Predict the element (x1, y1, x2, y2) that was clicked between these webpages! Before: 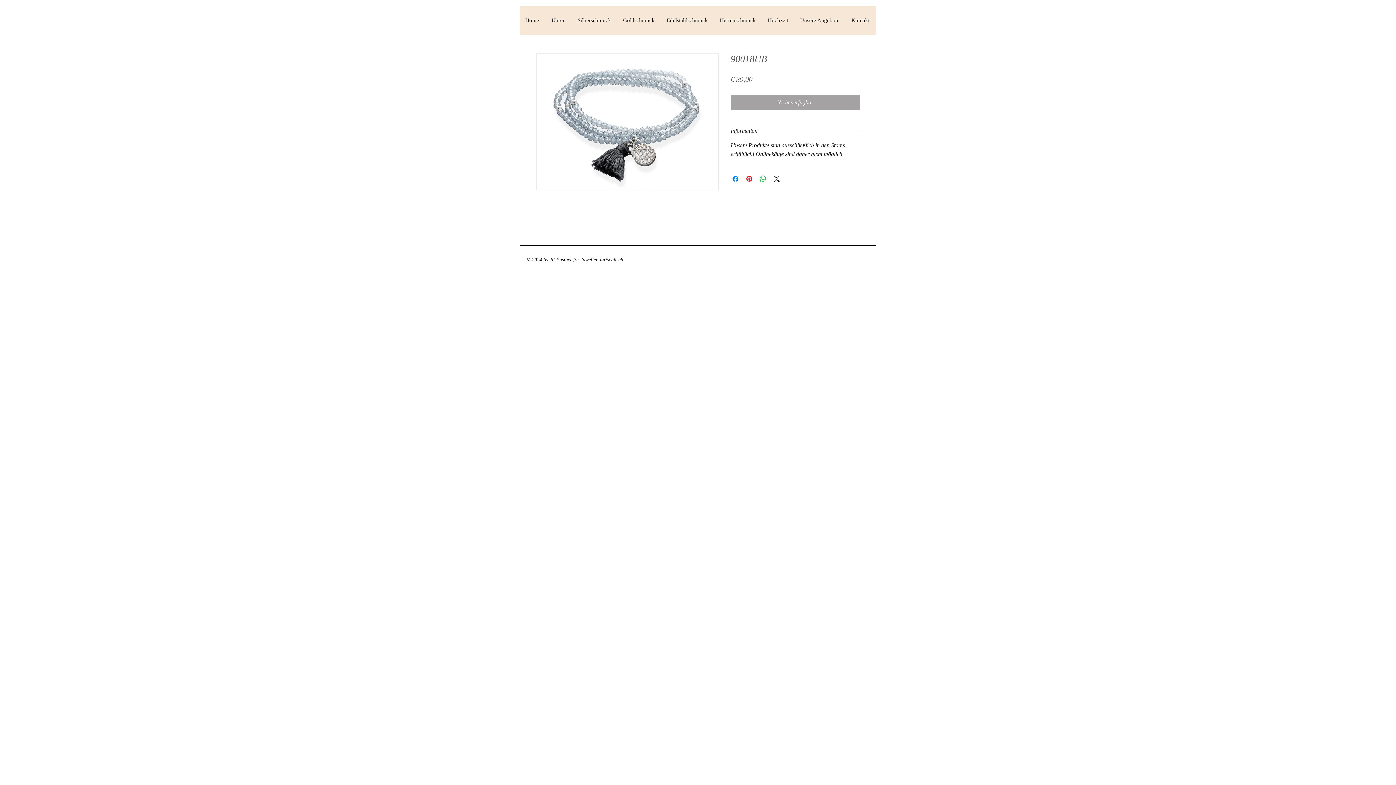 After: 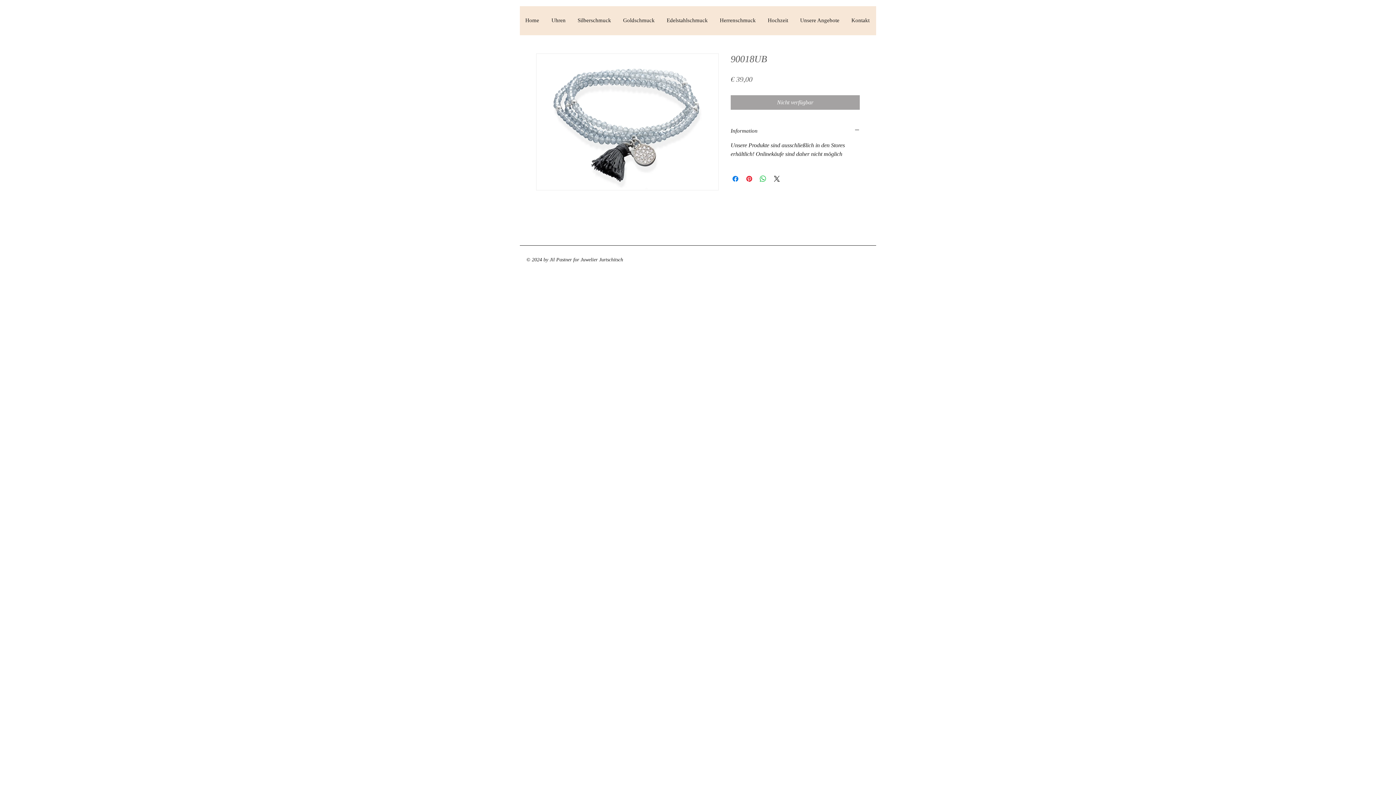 Action: label: Herrenschmuck bbox: (714, 14, 762, 26)